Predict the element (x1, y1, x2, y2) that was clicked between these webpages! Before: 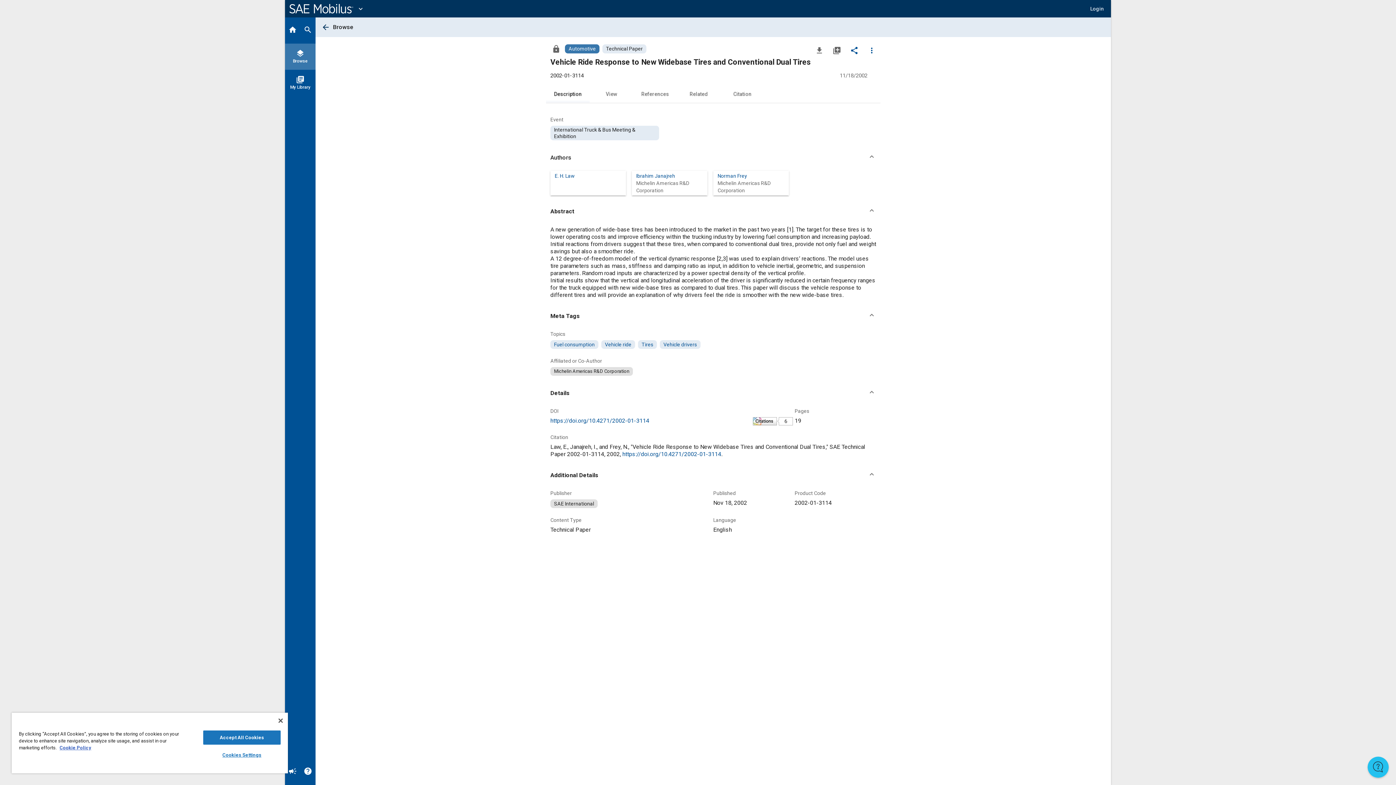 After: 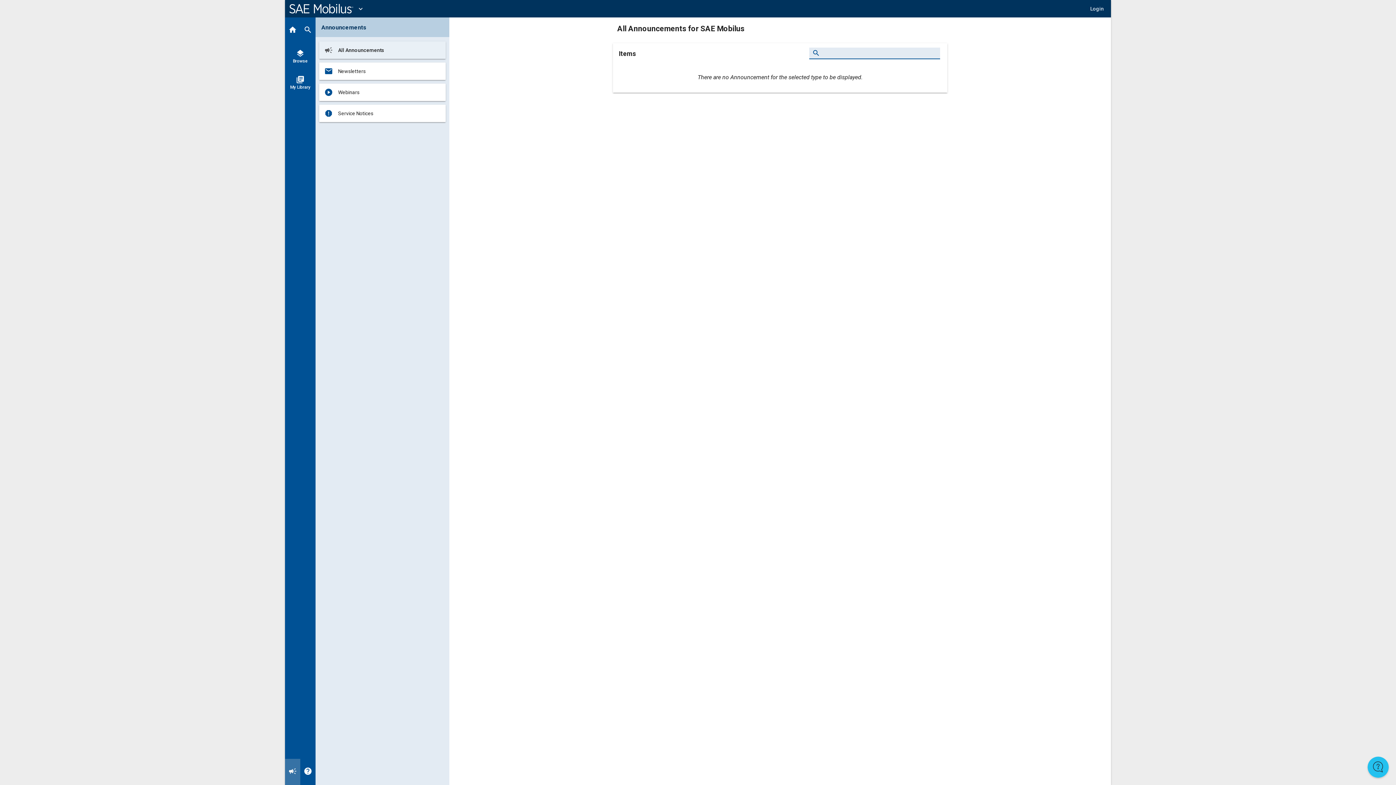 Action: label: Announcement bbox: (285, 759, 300, 785)